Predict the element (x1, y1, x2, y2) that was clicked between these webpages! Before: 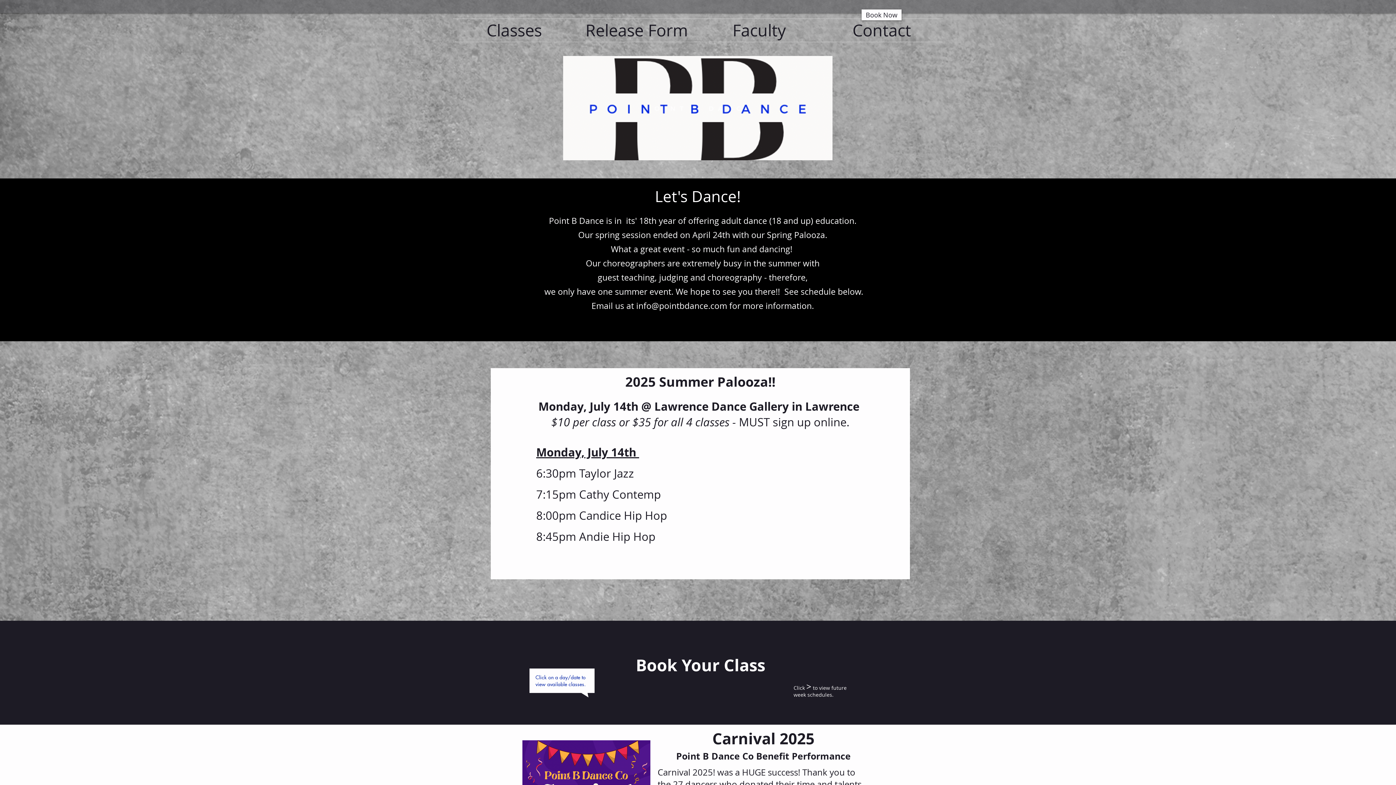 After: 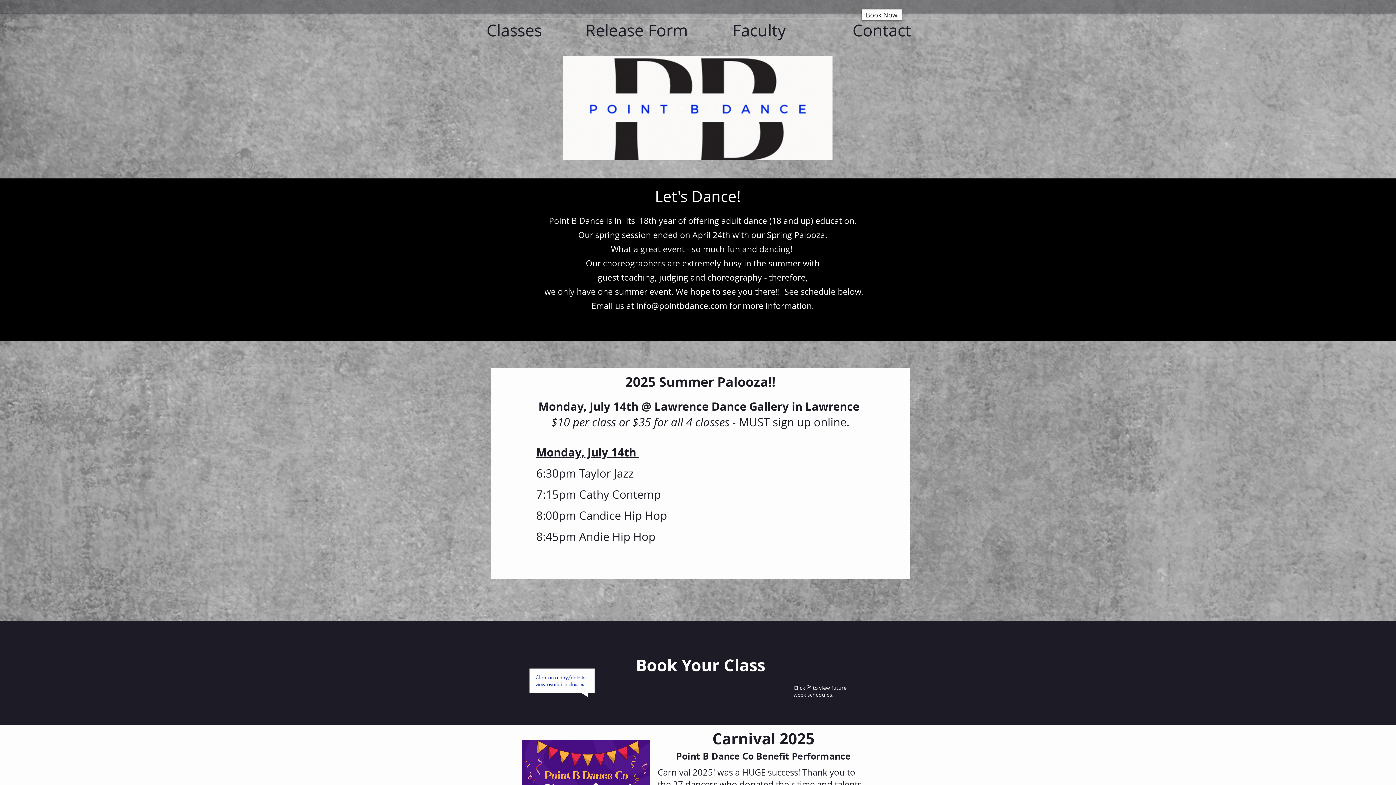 Action: label: Release Form bbox: (575, 18, 698, 41)